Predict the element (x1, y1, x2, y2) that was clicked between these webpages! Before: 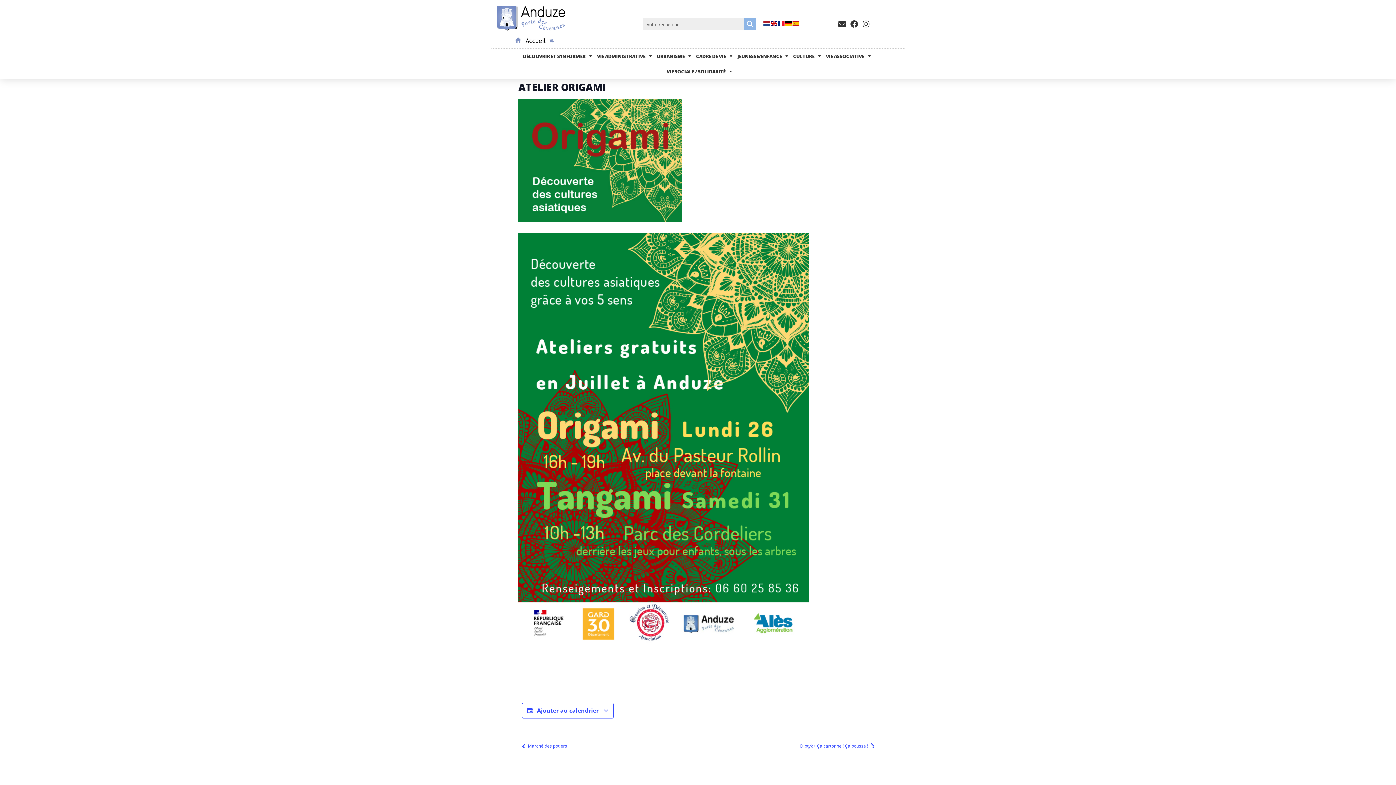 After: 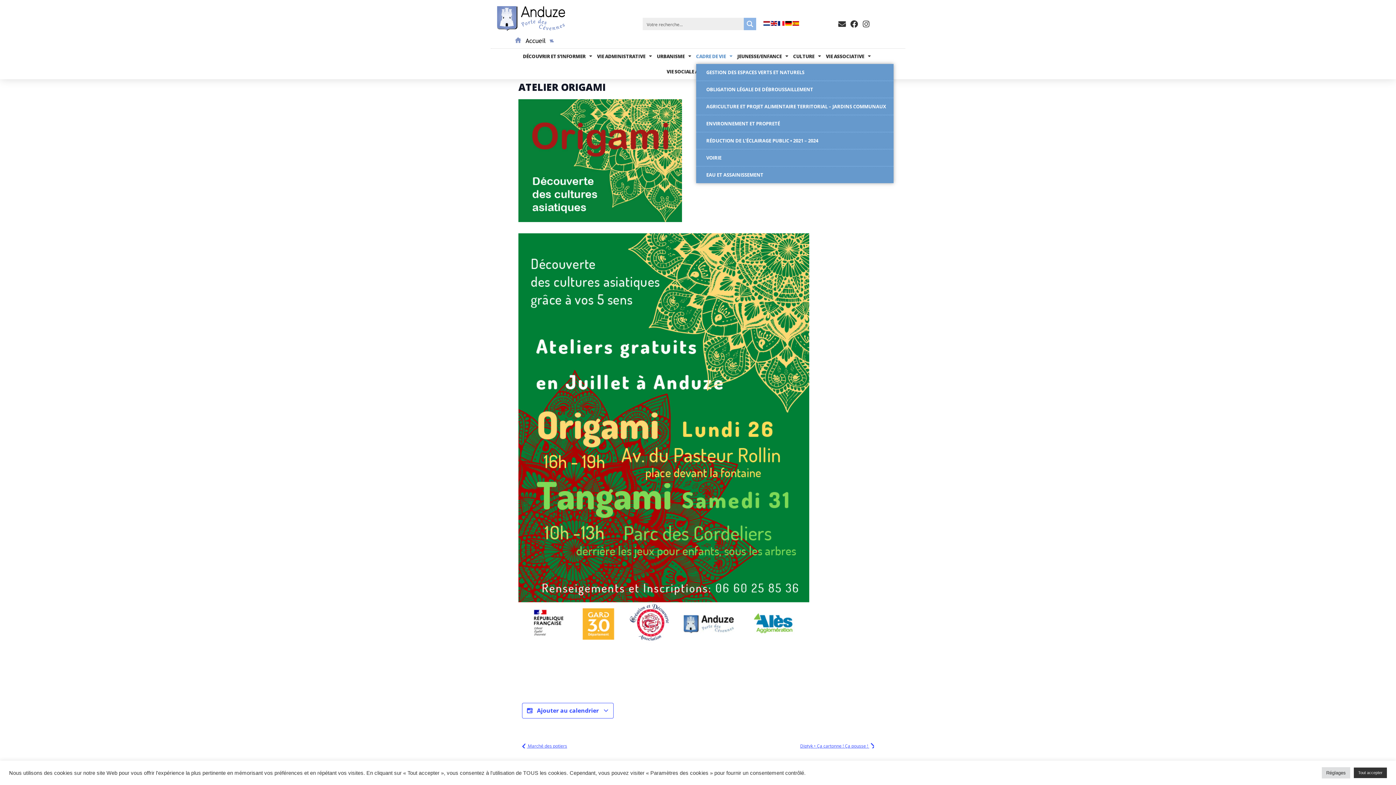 Action: bbox: (696, 48, 732, 63) label: CADRE DE VIE